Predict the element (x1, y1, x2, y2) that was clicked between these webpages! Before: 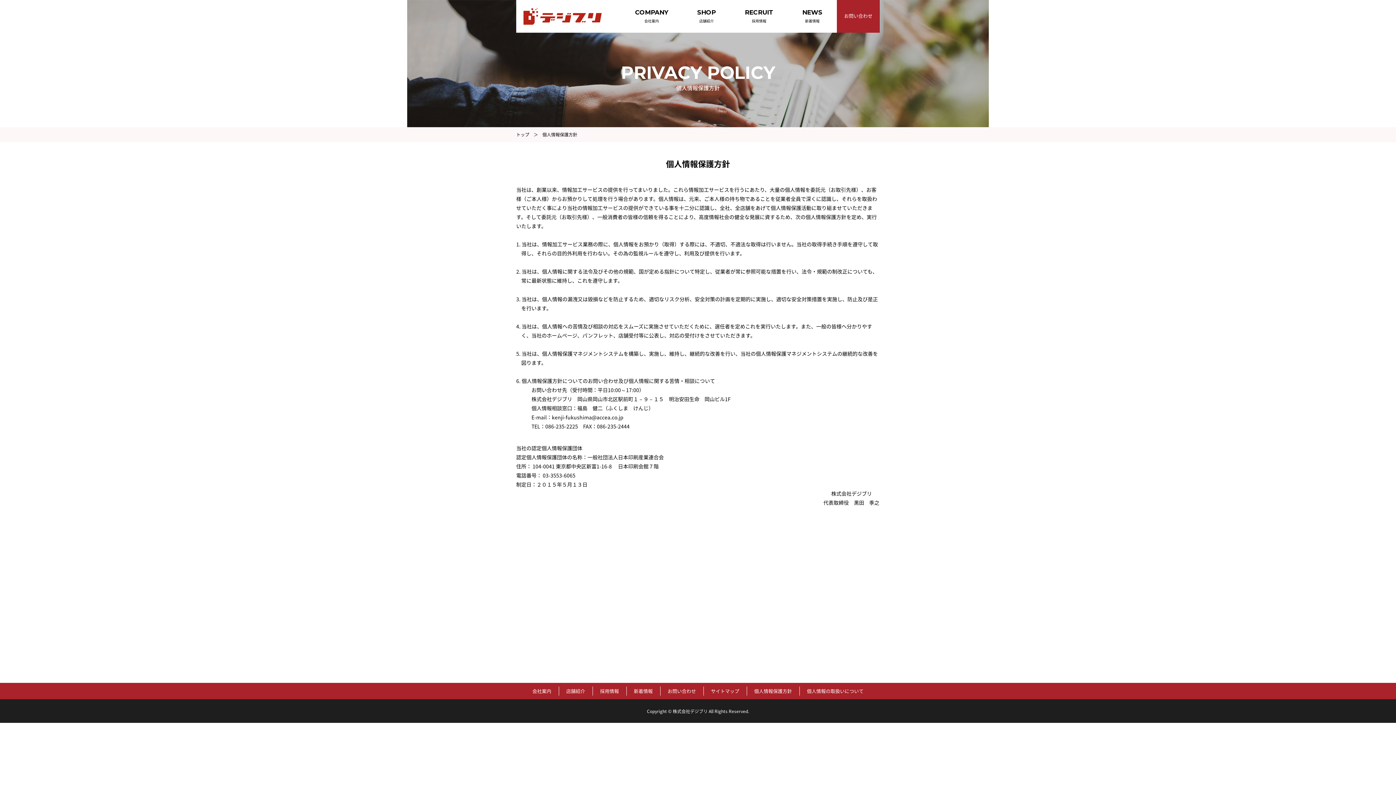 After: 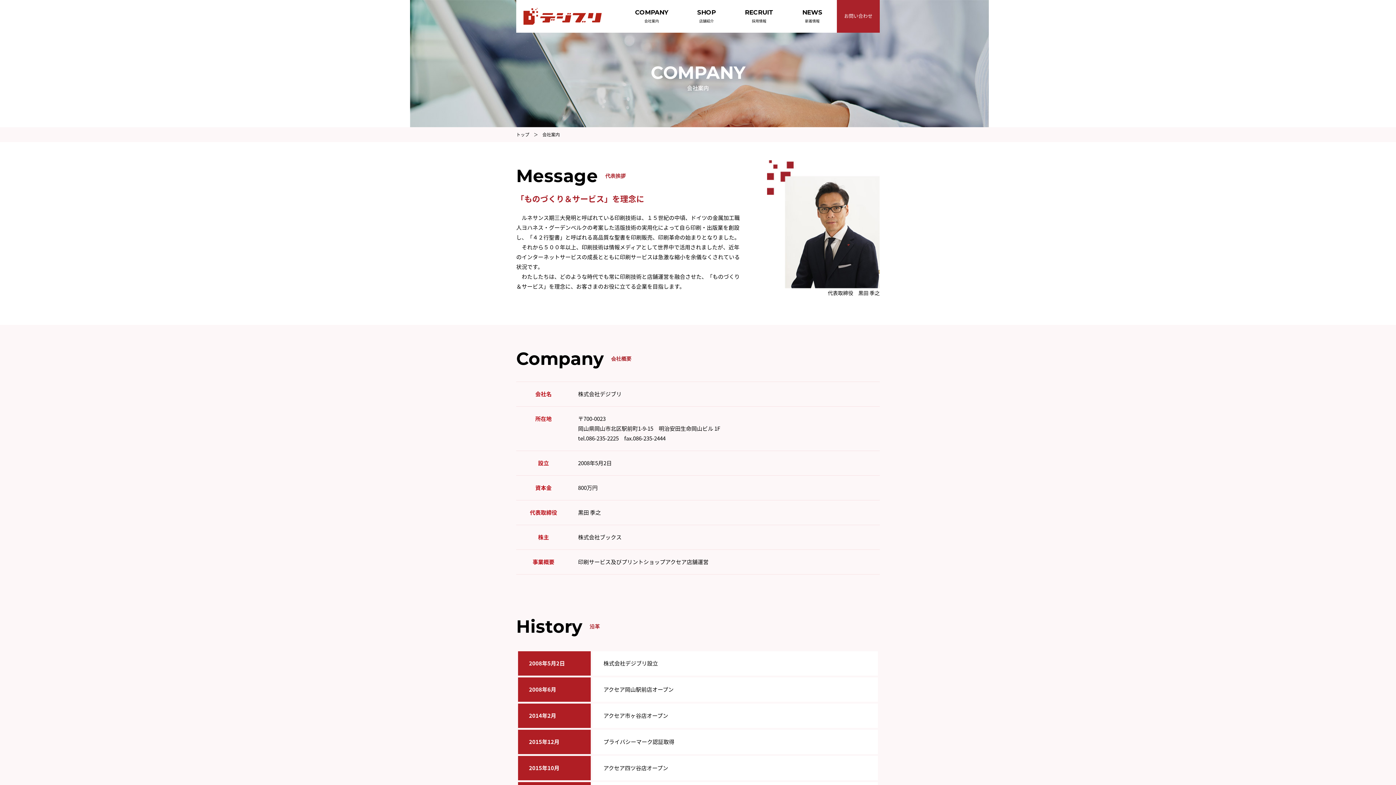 Action: label: 会社案内 bbox: (532, 688, 551, 694)